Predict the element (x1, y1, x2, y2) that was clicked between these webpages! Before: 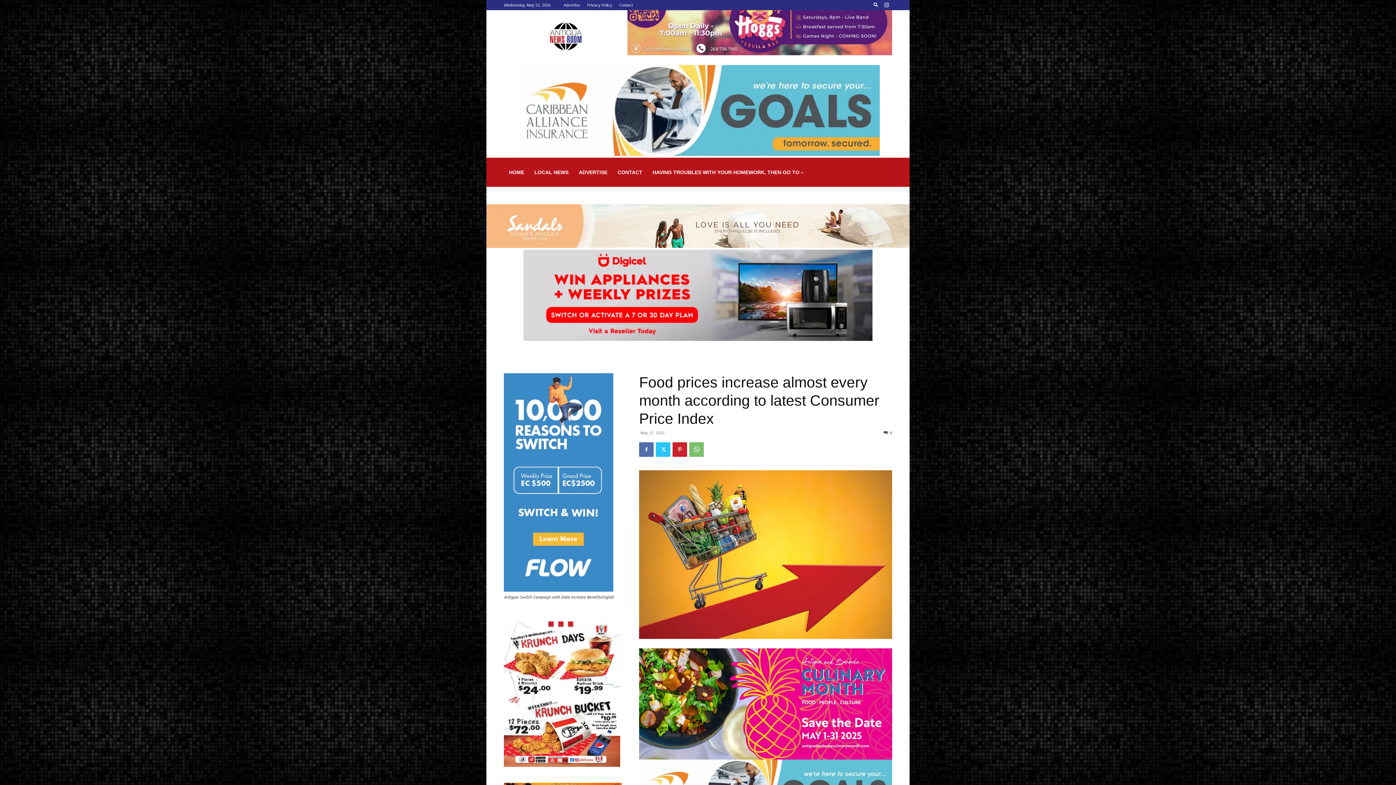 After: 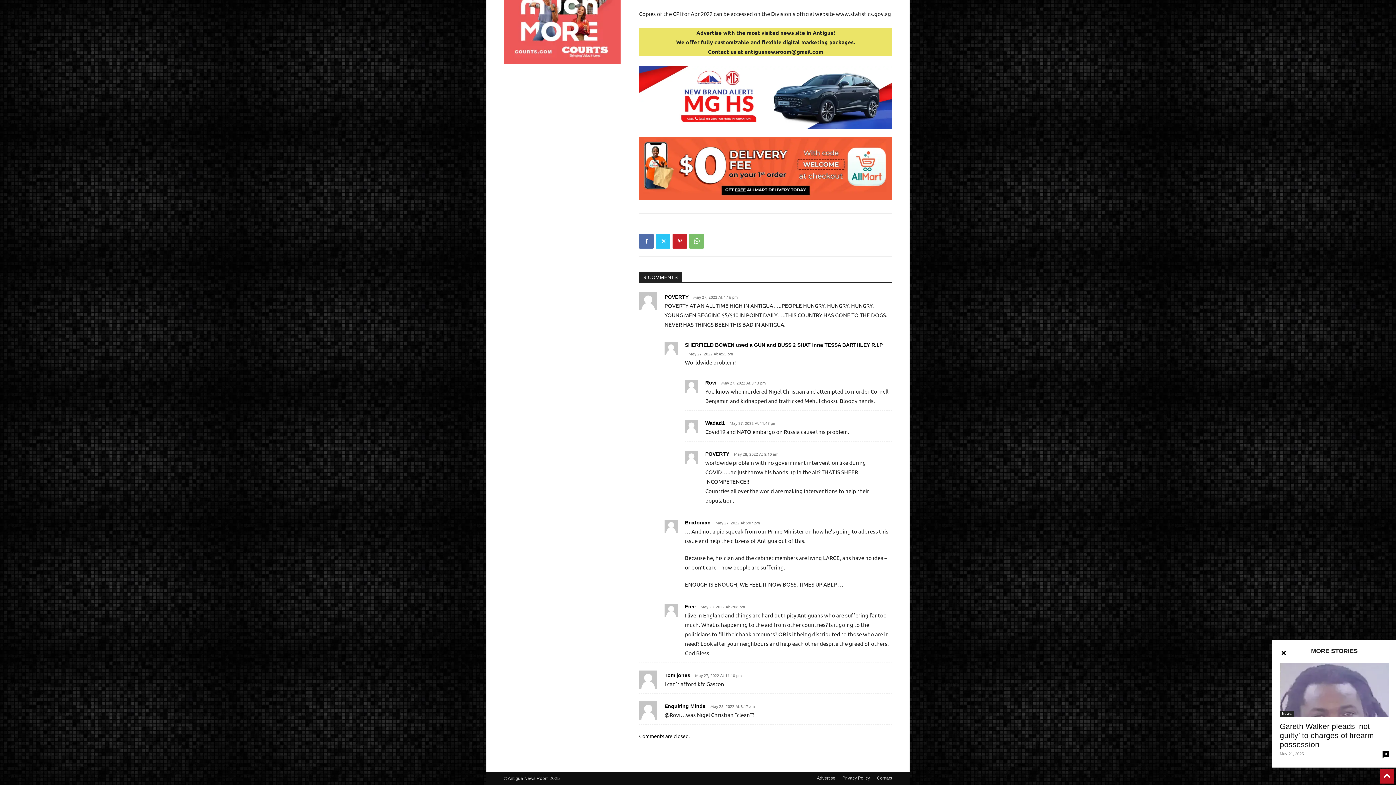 Action: bbox: (884, 430, 892, 435) label: 9